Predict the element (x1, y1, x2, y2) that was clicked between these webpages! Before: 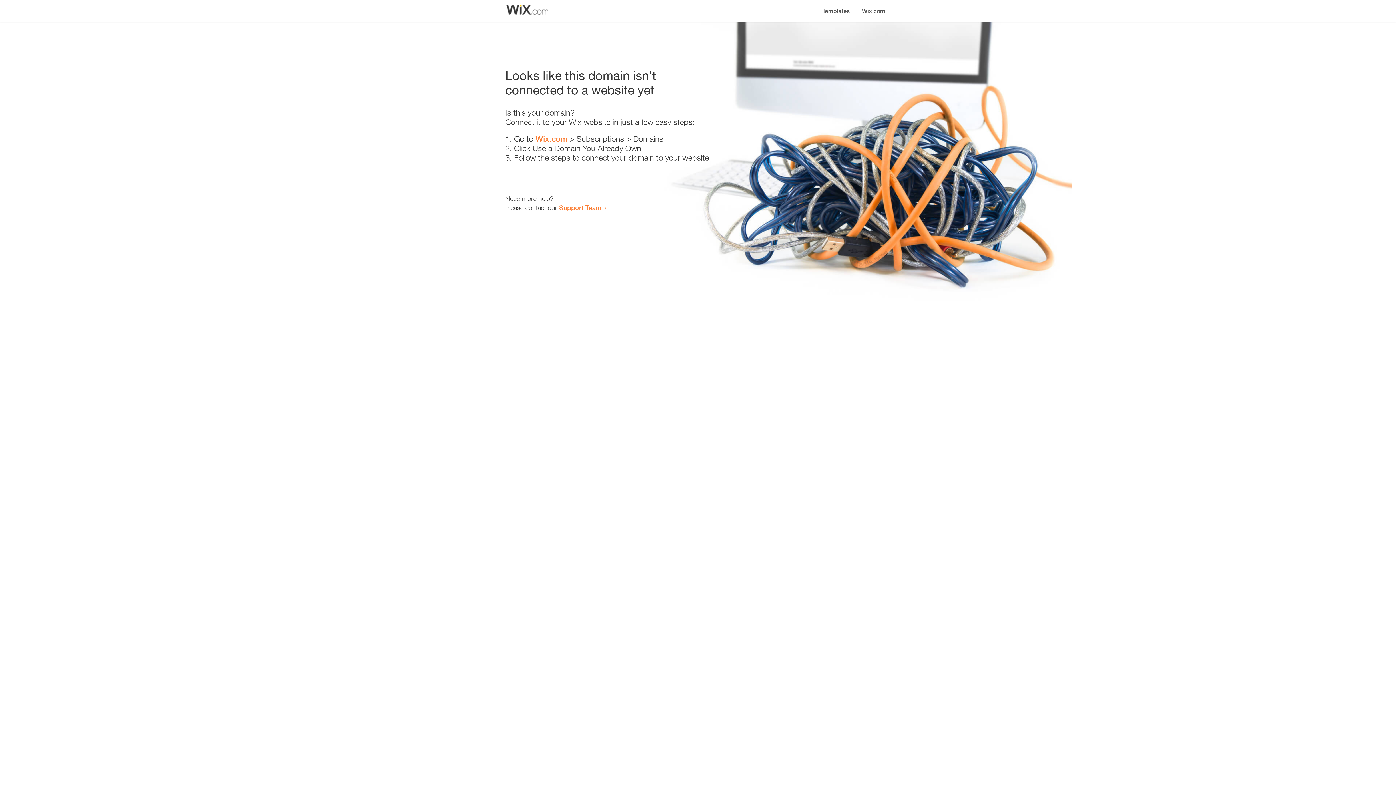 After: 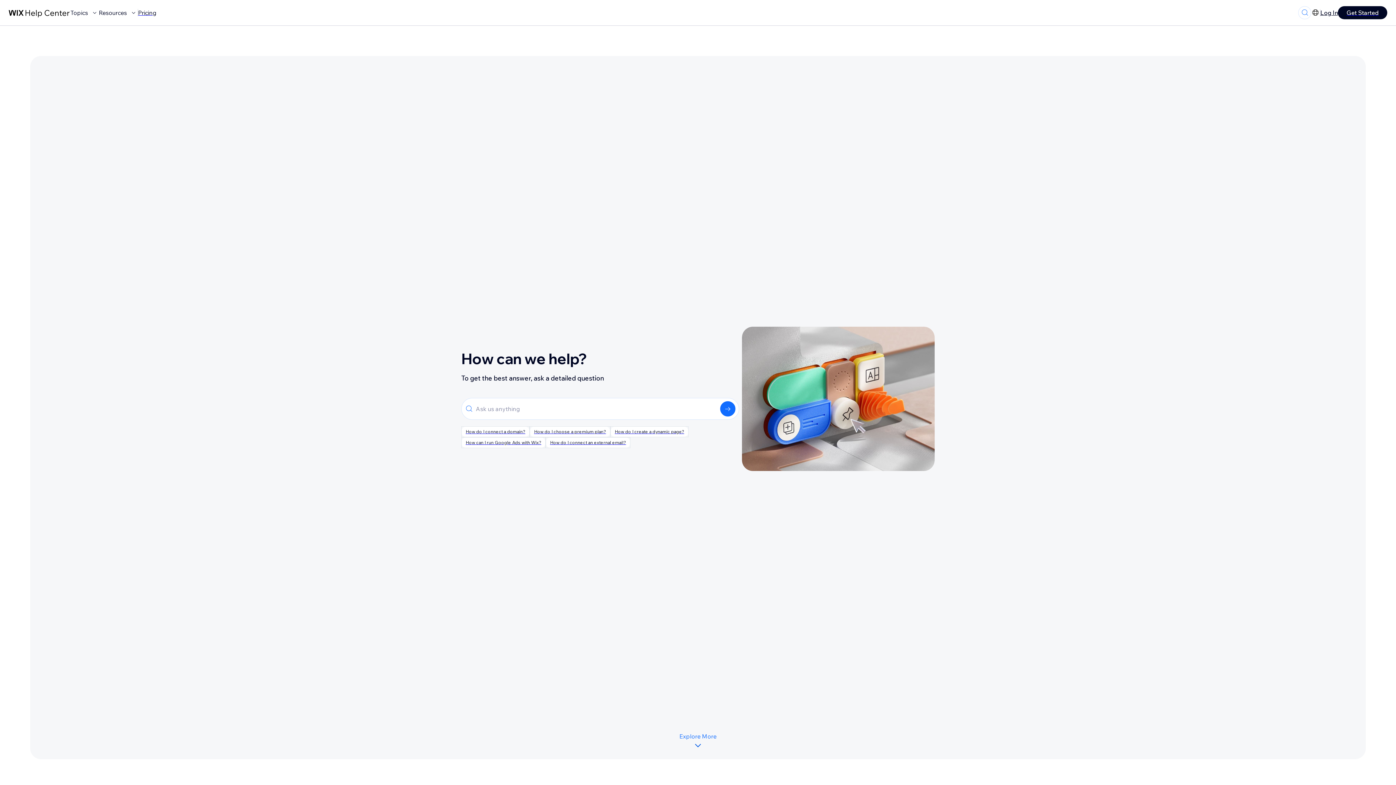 Action: label: Support Team bbox: (559, 203, 601, 211)